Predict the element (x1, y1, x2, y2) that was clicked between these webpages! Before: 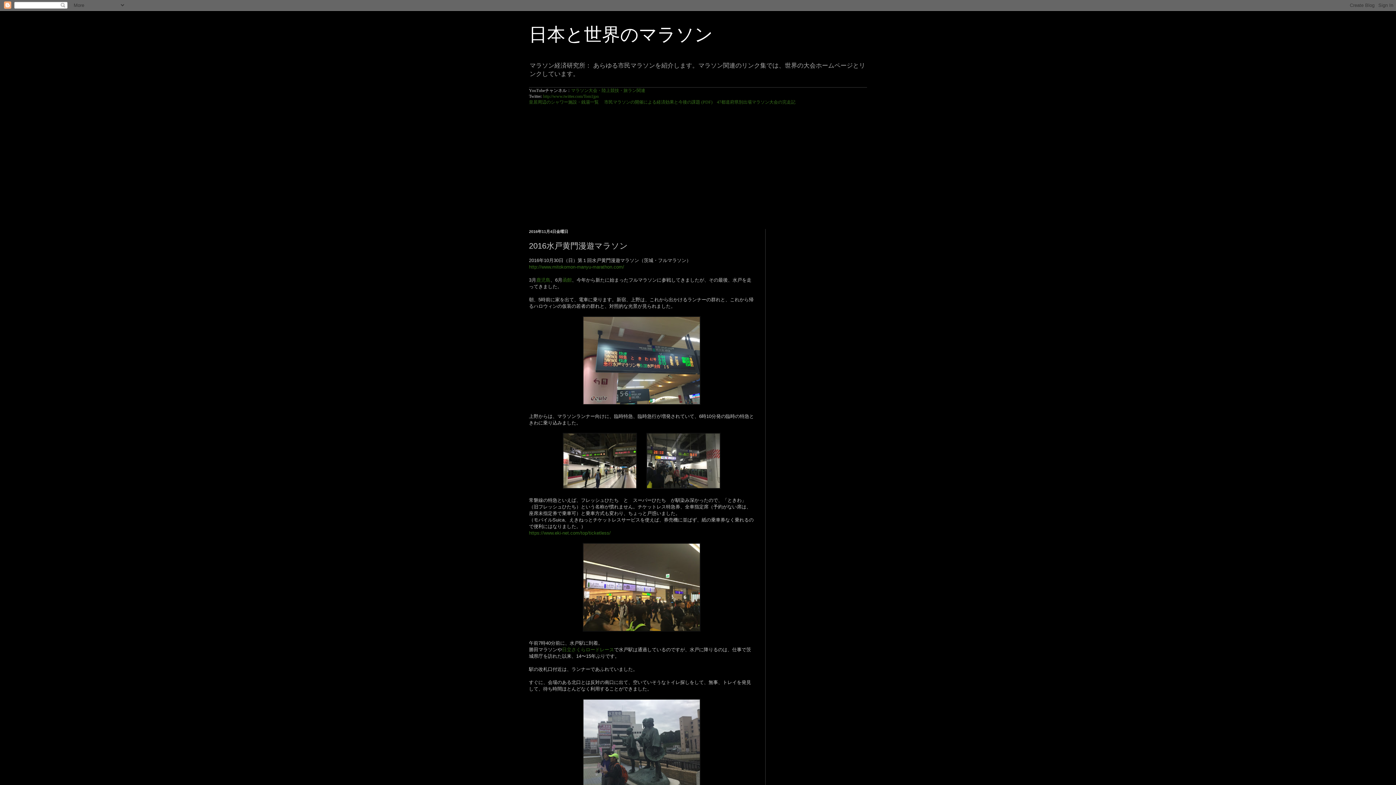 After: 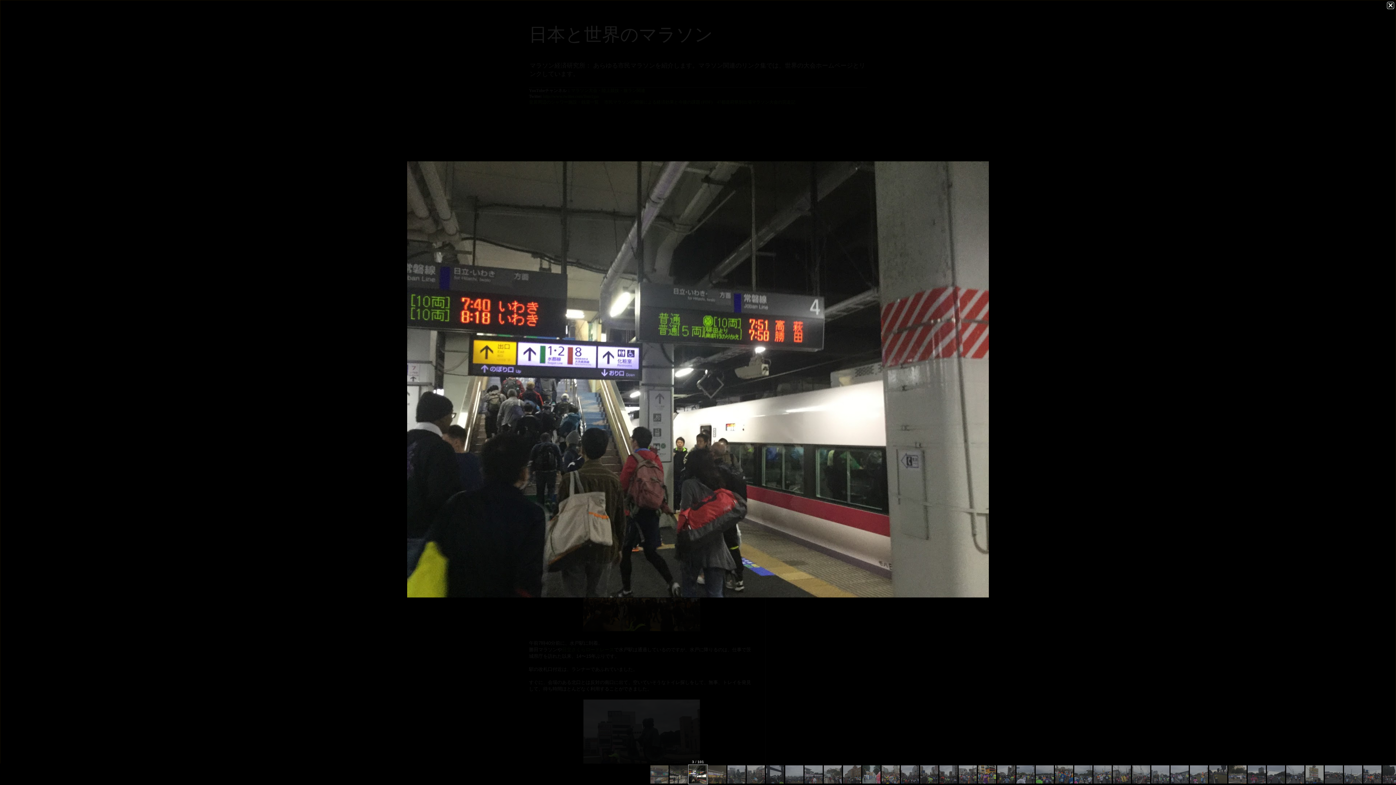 Action: bbox: (646, 484, 720, 490)